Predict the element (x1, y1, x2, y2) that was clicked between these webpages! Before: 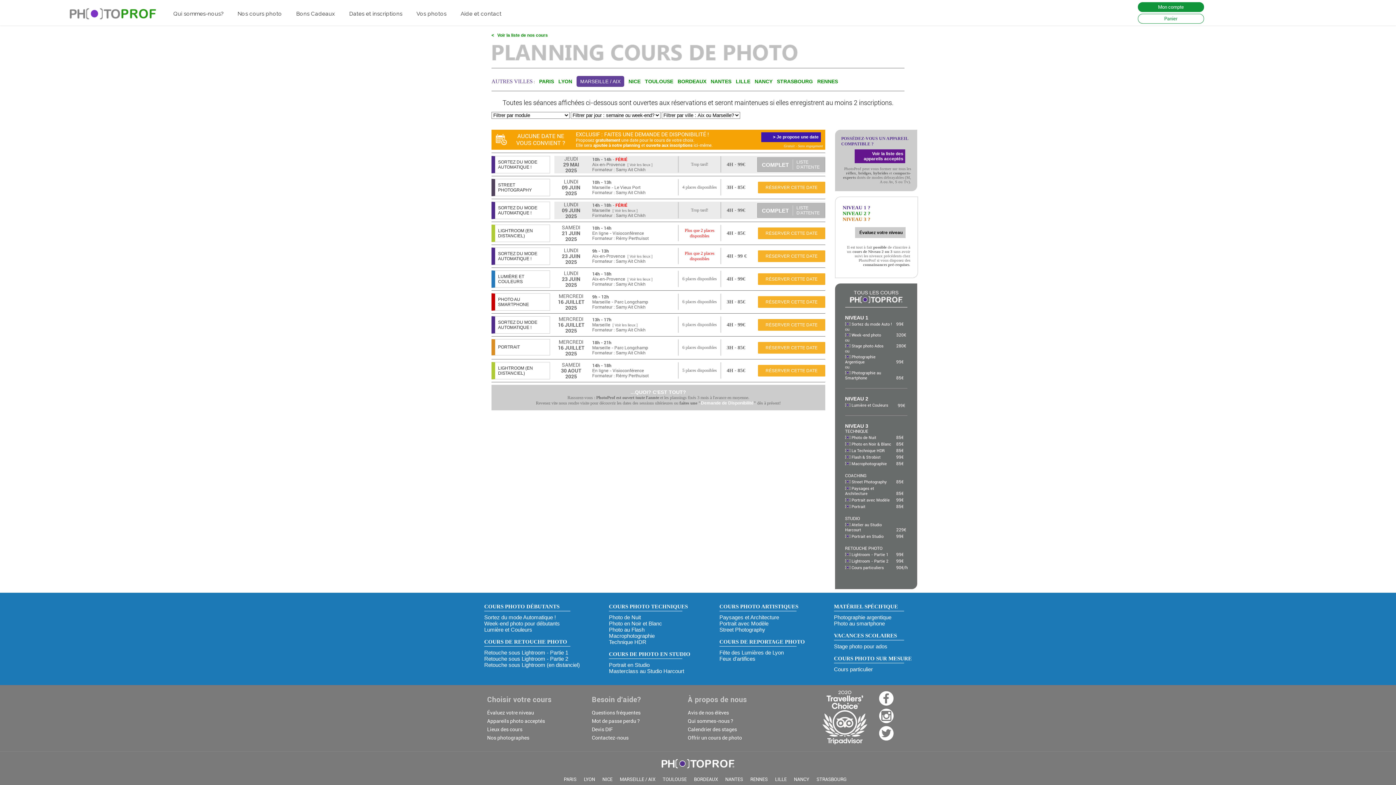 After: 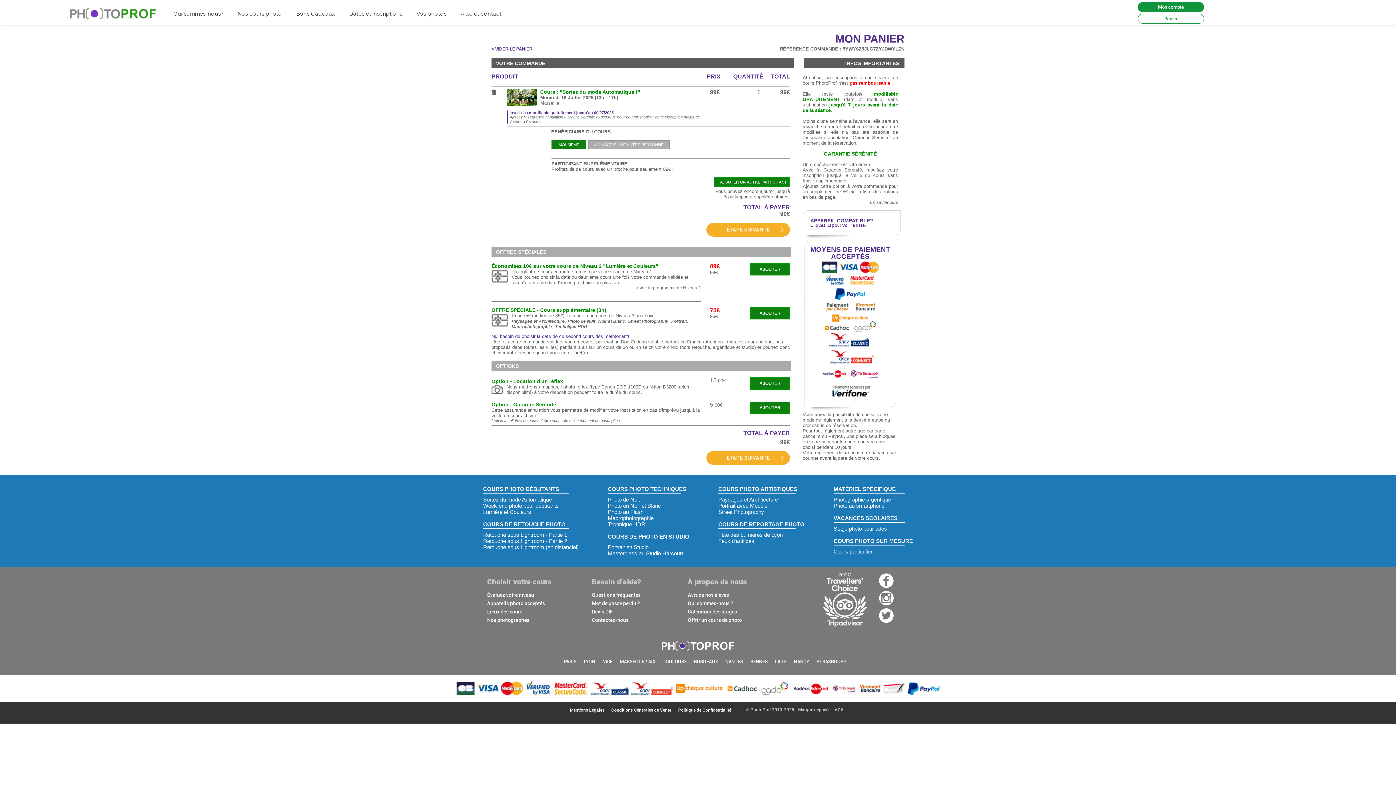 Action: label: RÉSERVER CETTE DATE bbox: (756, 319, 825, 330)